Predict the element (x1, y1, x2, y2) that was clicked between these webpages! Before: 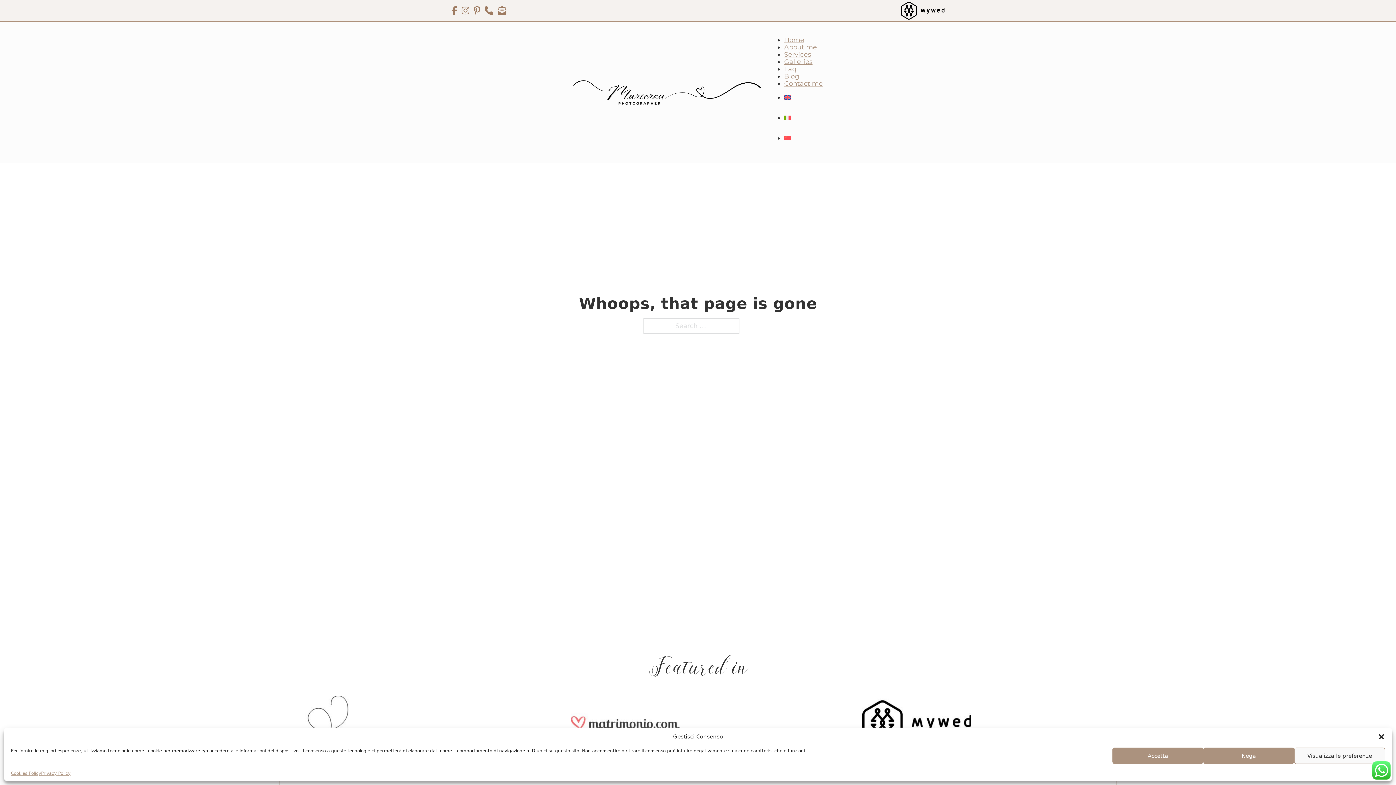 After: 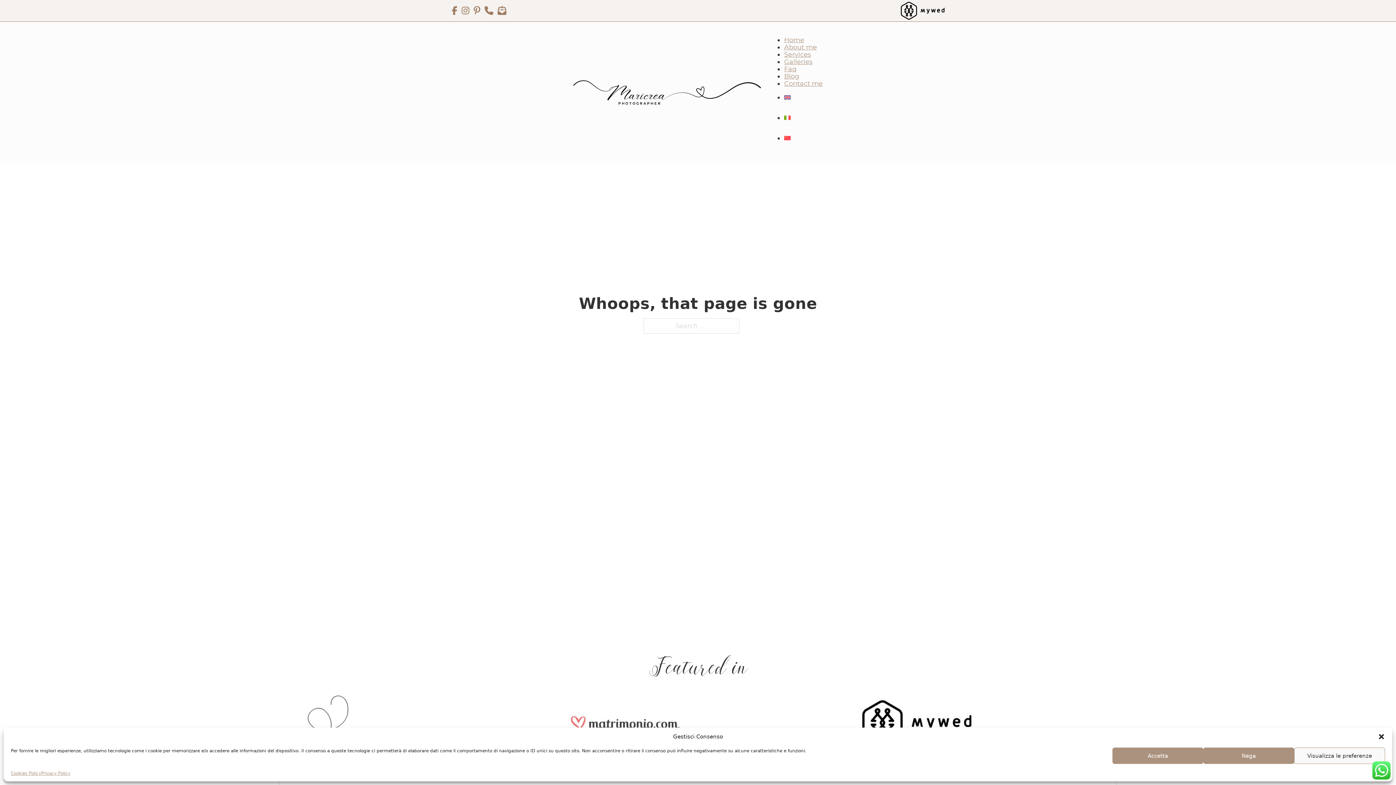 Action: bbox: (570, 695, 825, 752)